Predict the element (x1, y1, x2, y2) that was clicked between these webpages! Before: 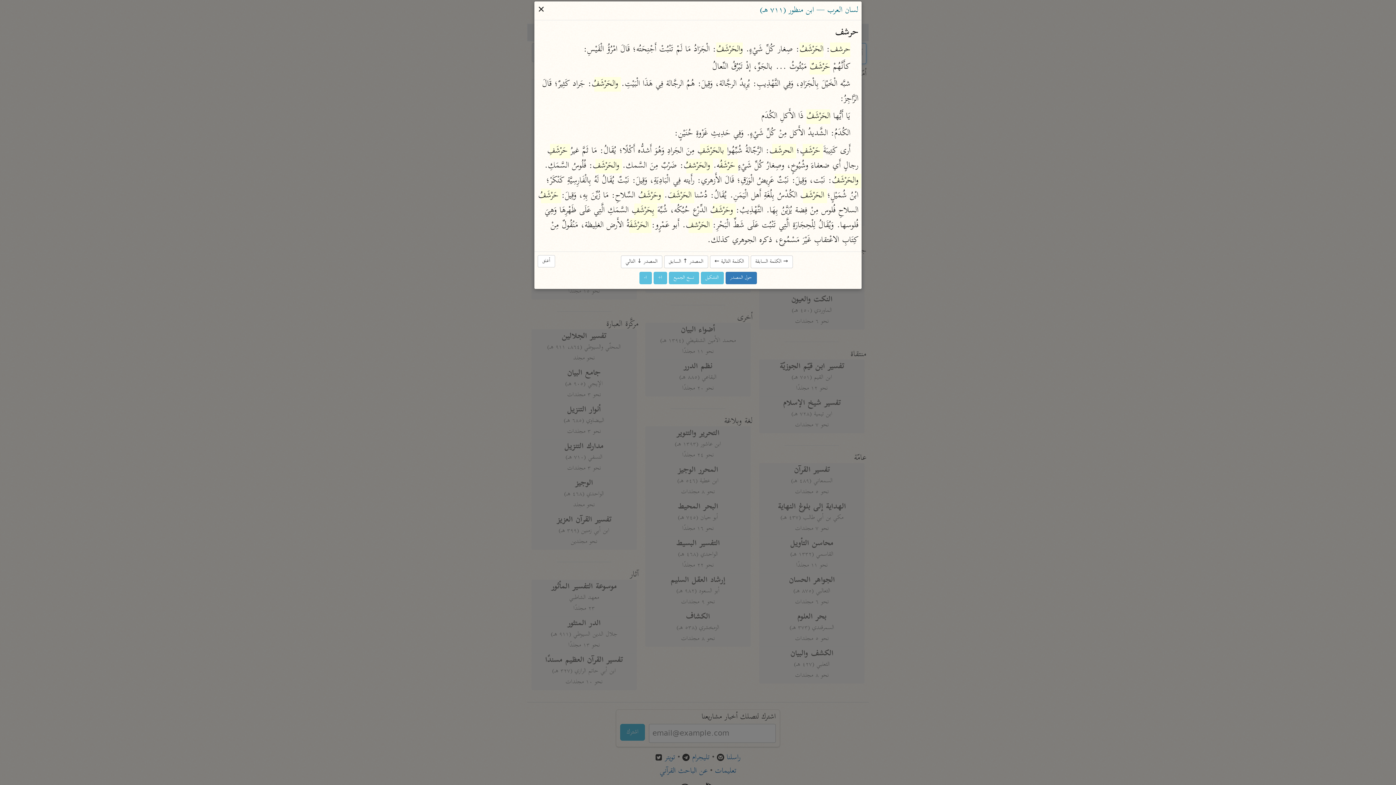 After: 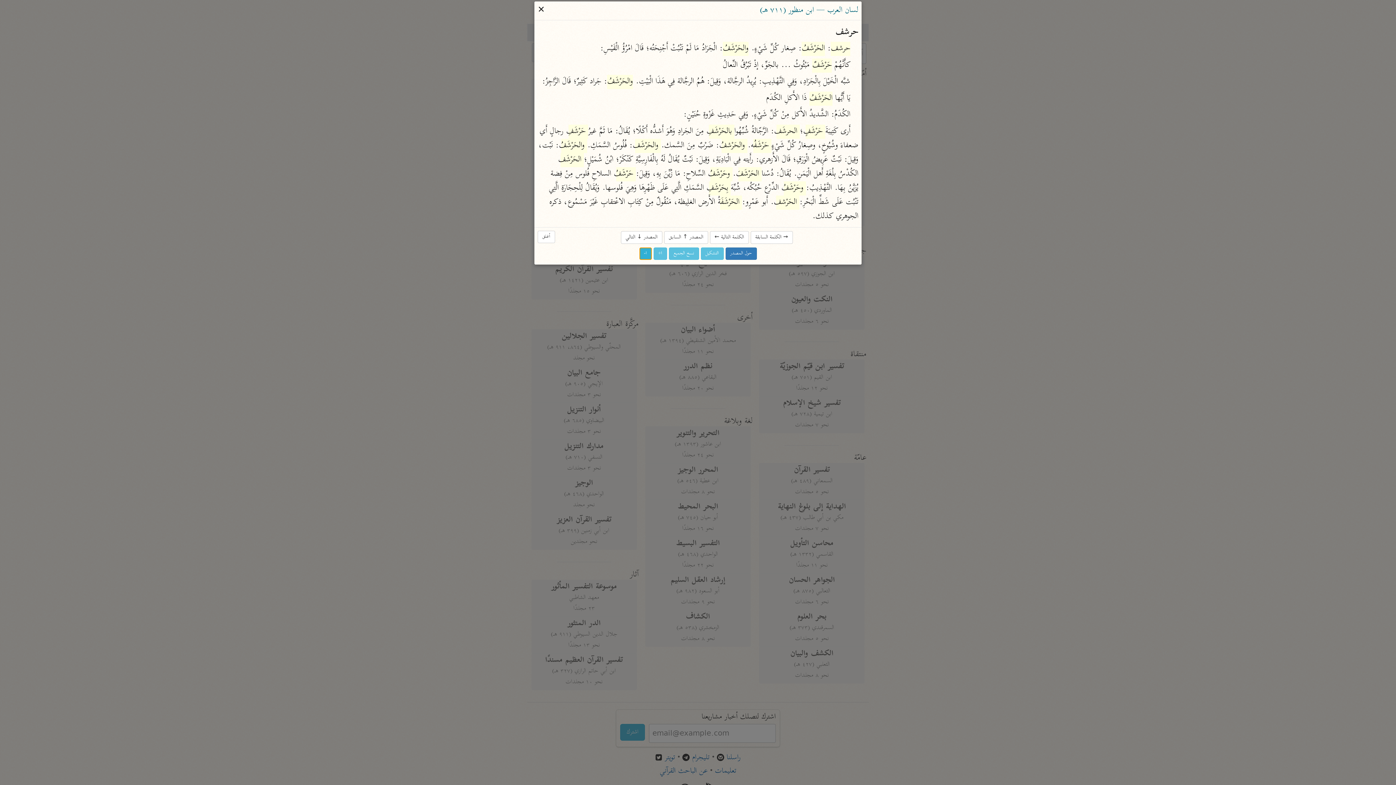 Action: bbox: (639, 272, 651, 284) label: ا-